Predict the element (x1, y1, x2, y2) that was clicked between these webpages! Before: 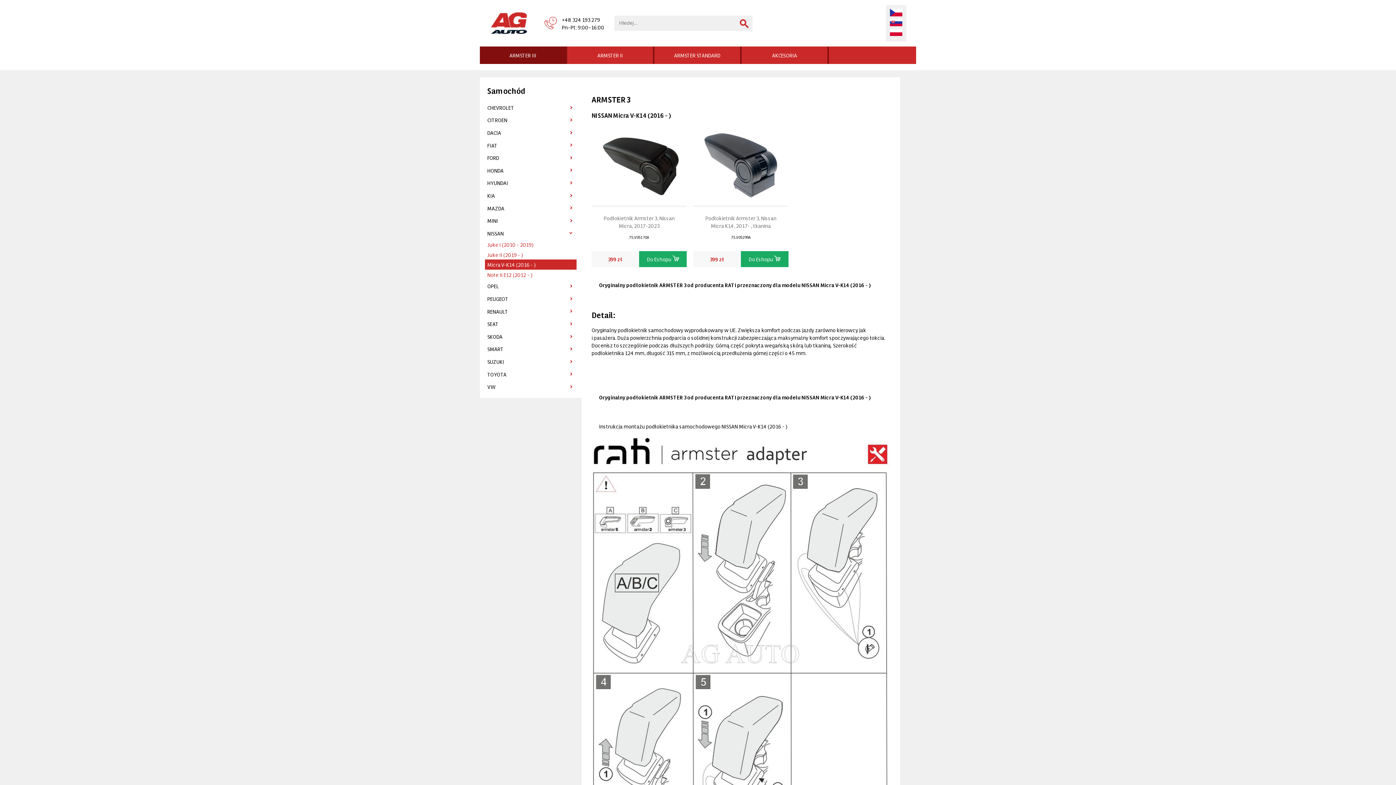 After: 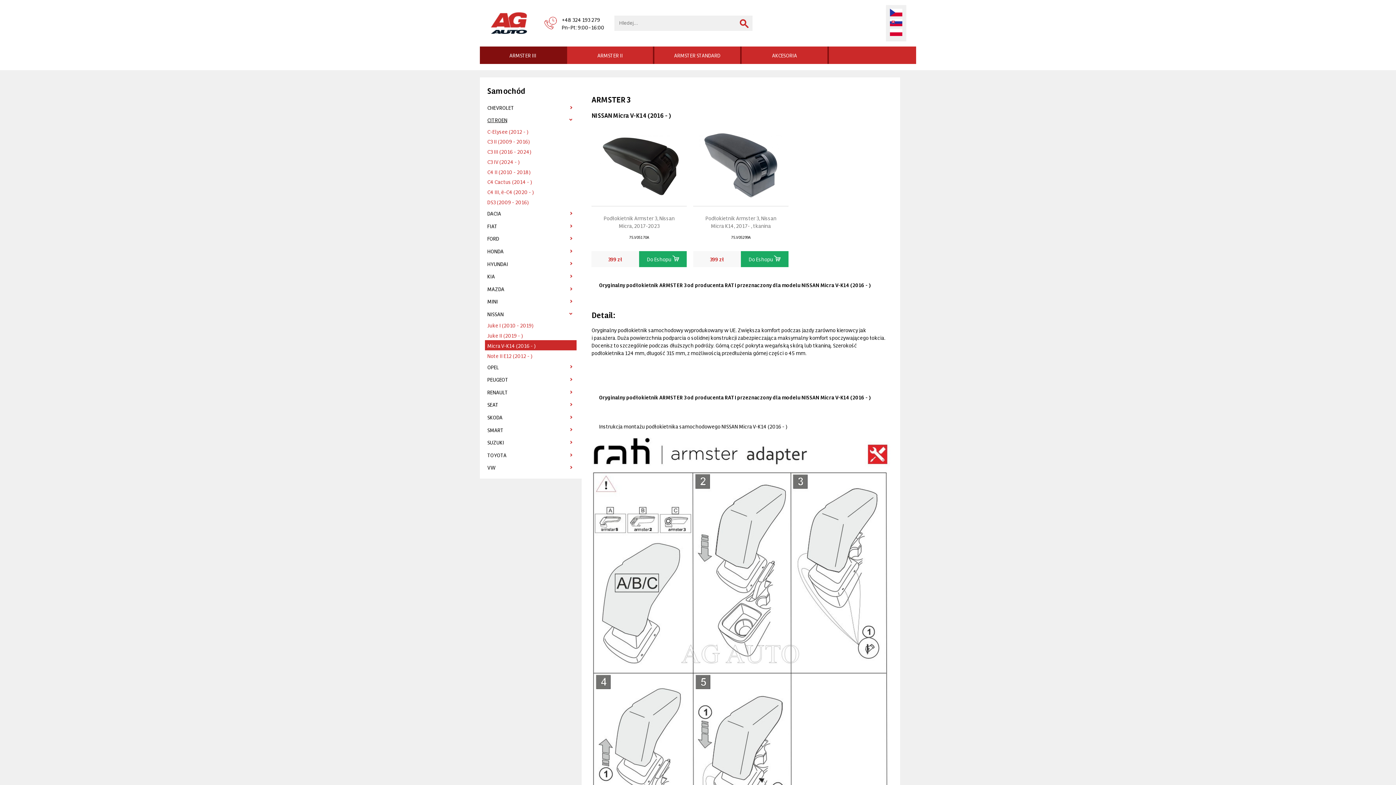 Action: label: CITROEN bbox: (484, 113, 576, 126)